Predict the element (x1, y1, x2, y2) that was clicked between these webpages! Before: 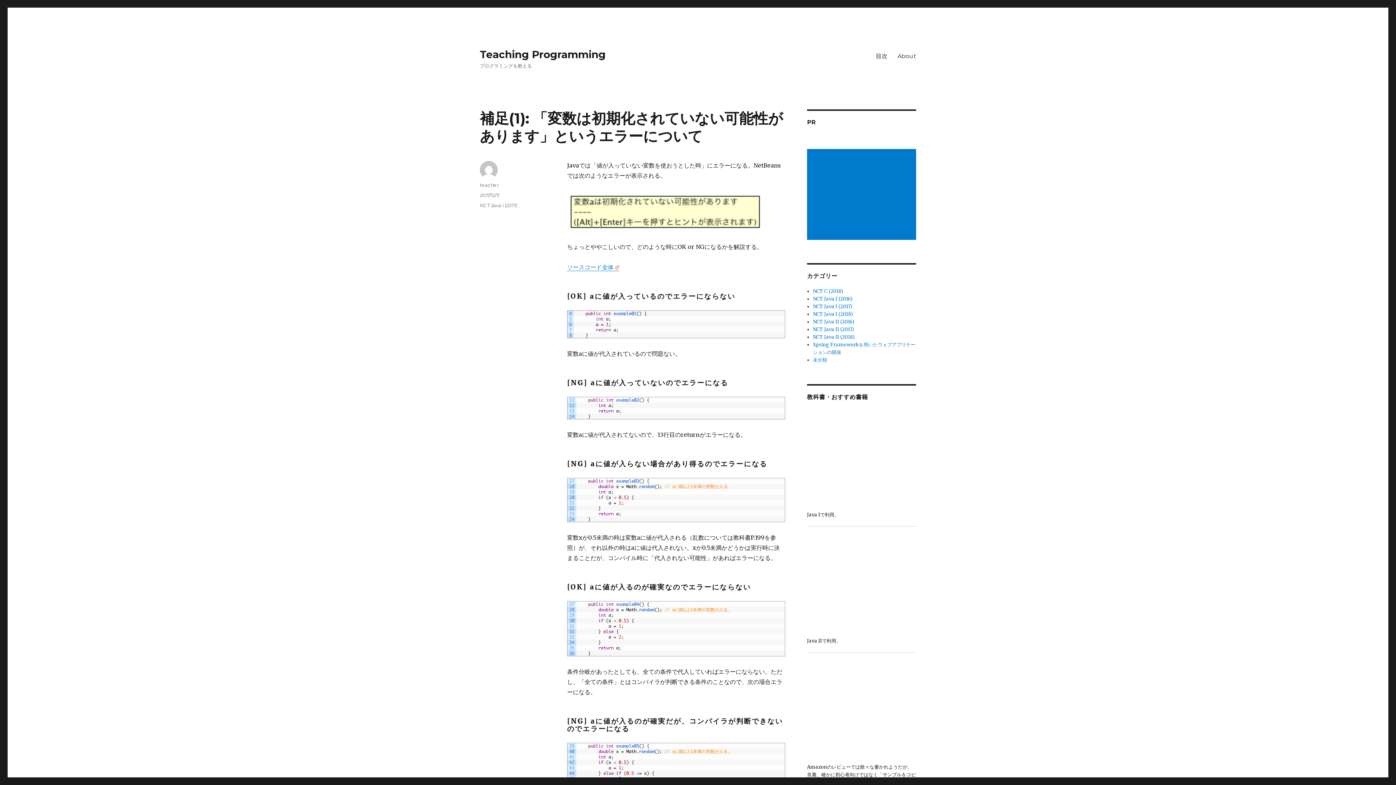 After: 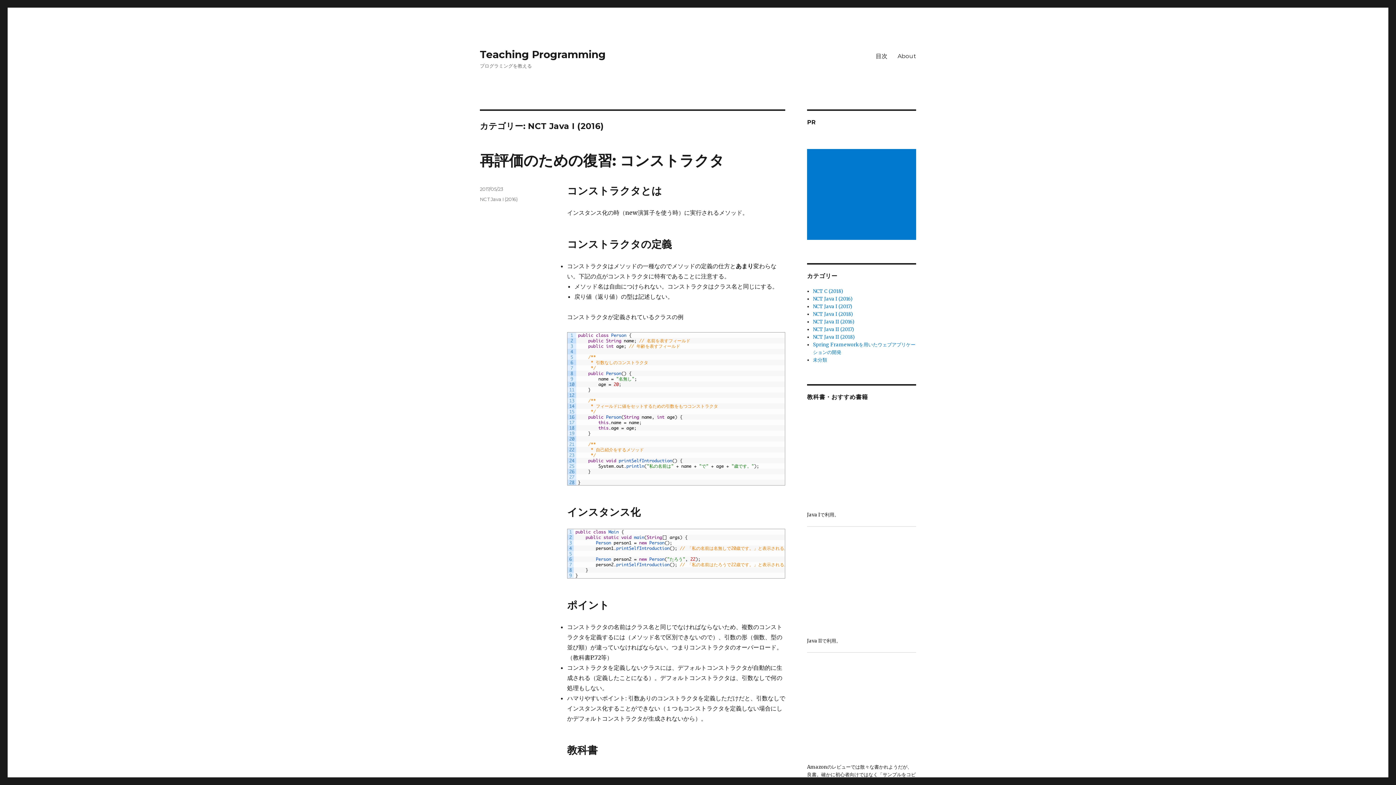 Action: label: NCT Java I (2016) bbox: (813, 295, 852, 302)